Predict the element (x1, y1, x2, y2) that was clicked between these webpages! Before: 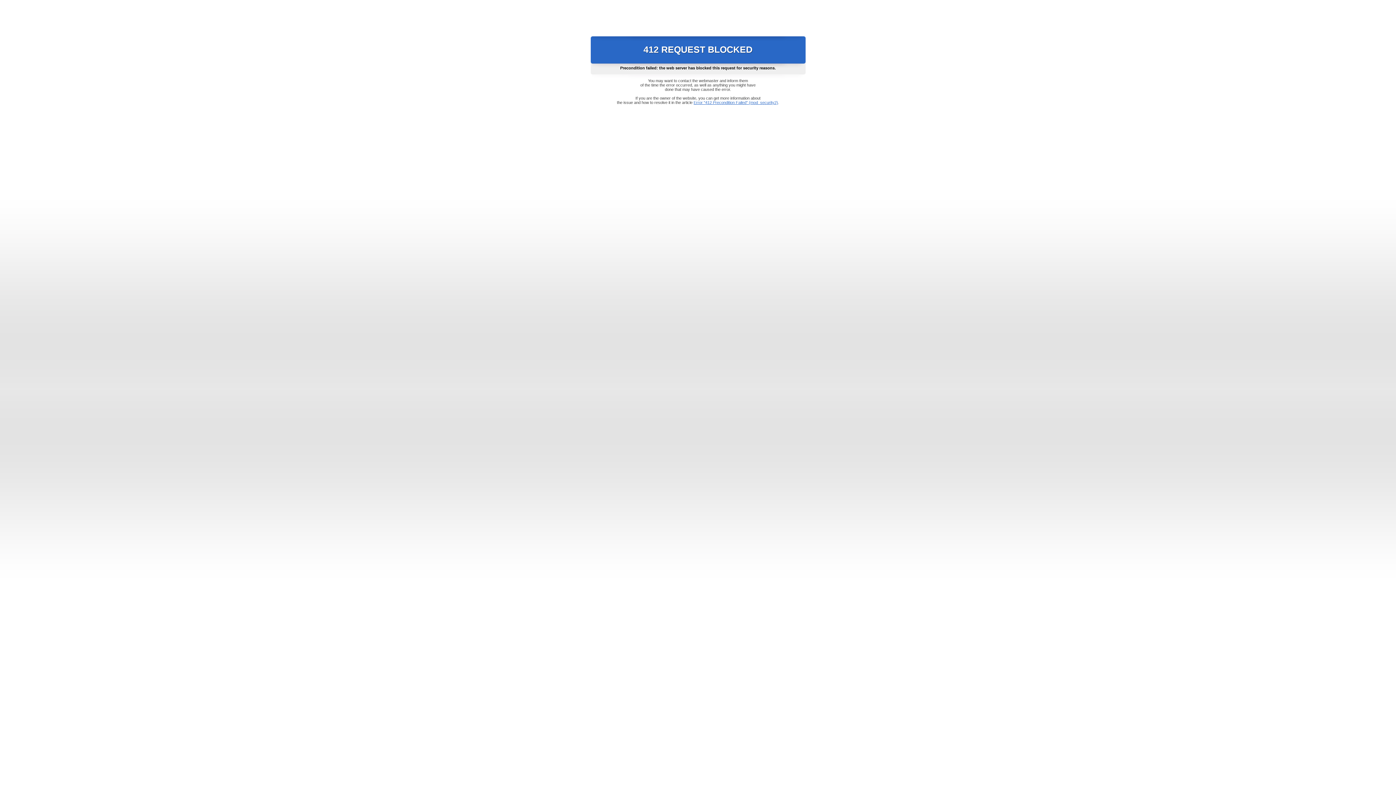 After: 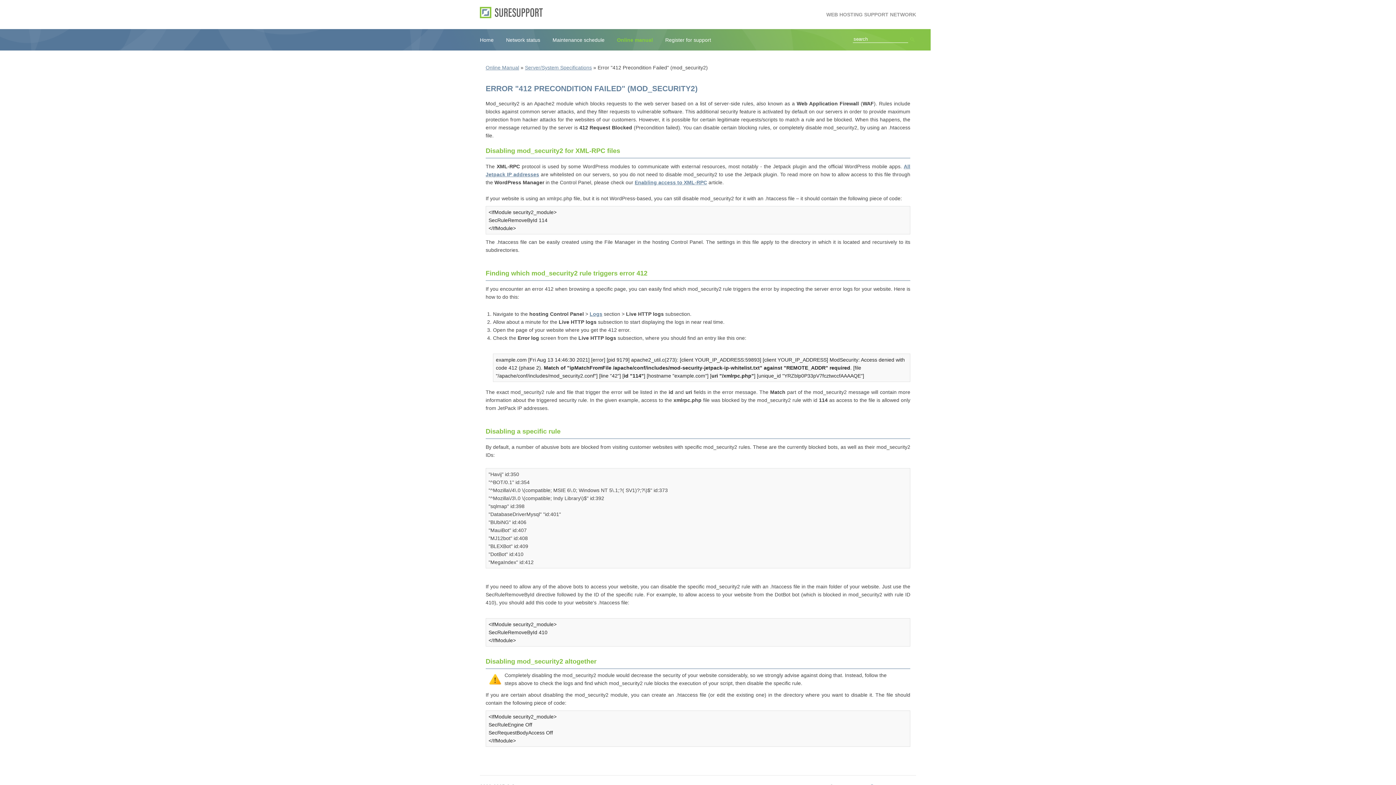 Action: label: Error "412 Precondition Failed" (mod_security2) bbox: (693, 100, 778, 104)